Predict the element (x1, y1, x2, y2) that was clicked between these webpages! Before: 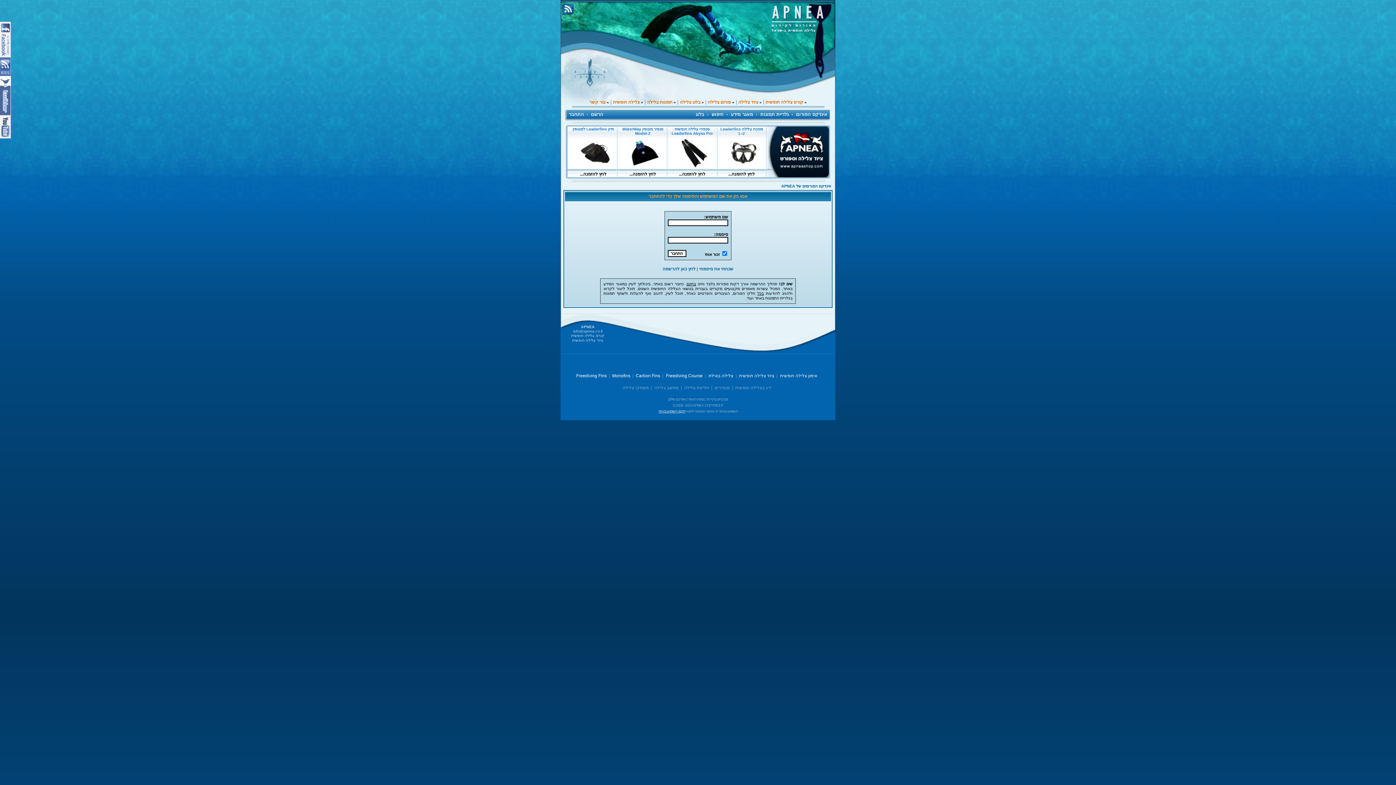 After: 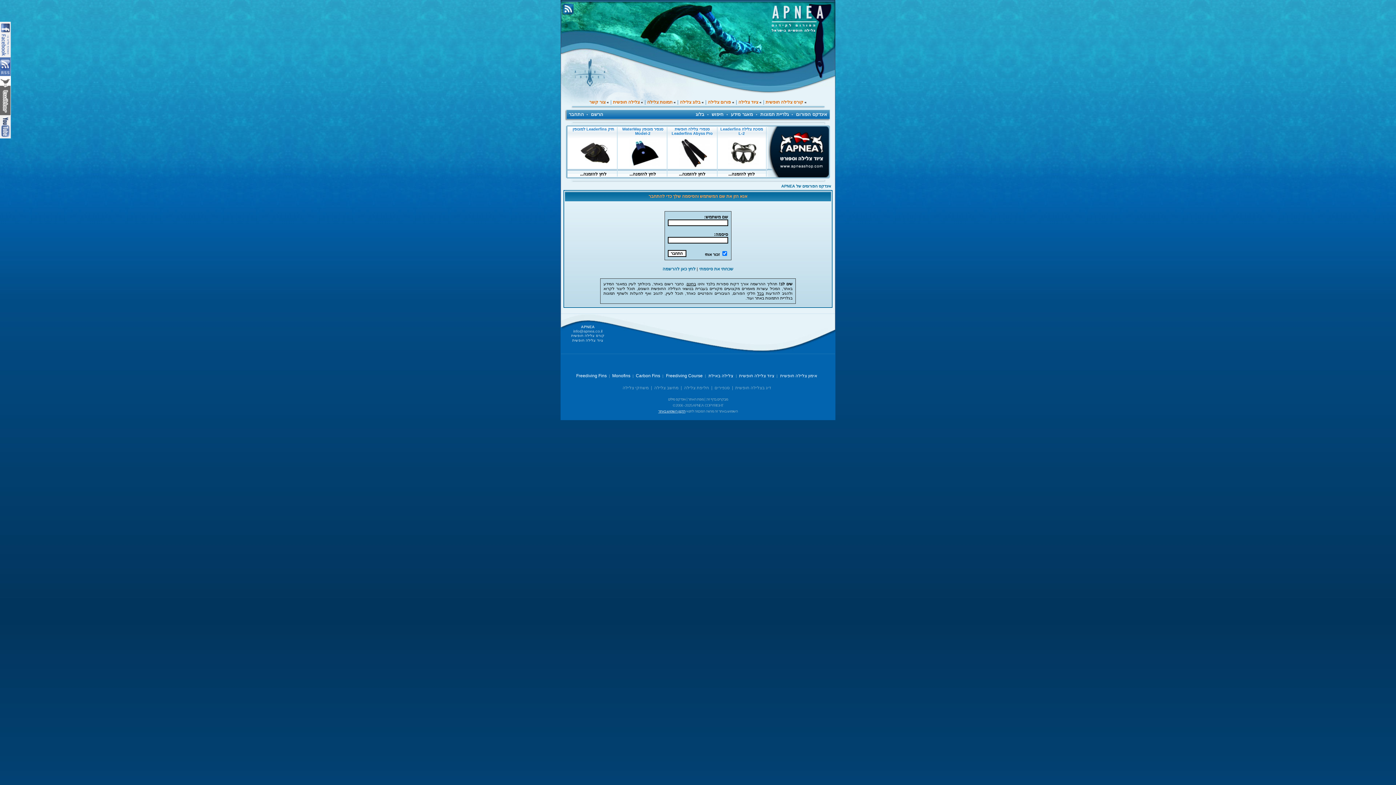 Action: bbox: (0, 110, 10, 116)